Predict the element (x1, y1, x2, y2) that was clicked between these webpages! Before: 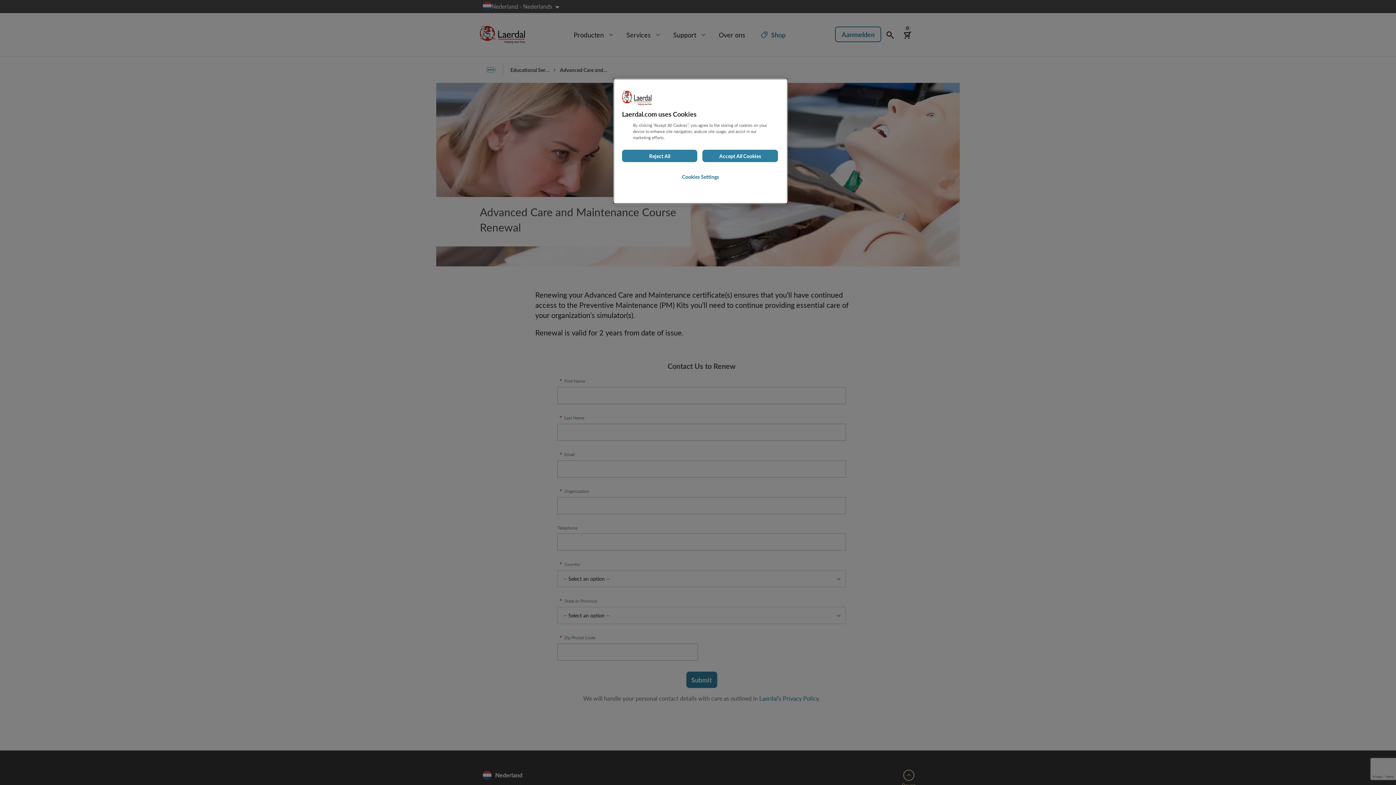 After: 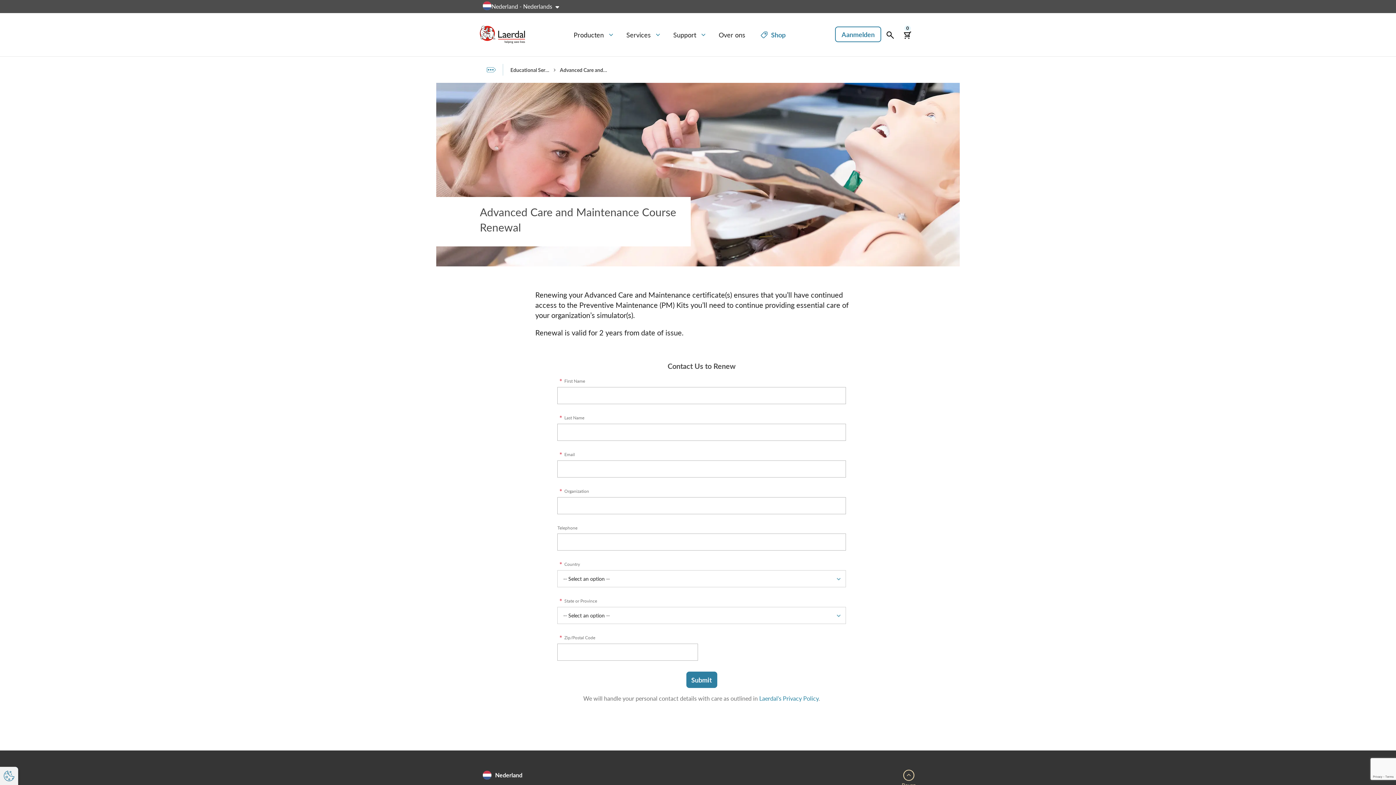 Action: label: Accept All Cookies bbox: (702, 149, 778, 162)